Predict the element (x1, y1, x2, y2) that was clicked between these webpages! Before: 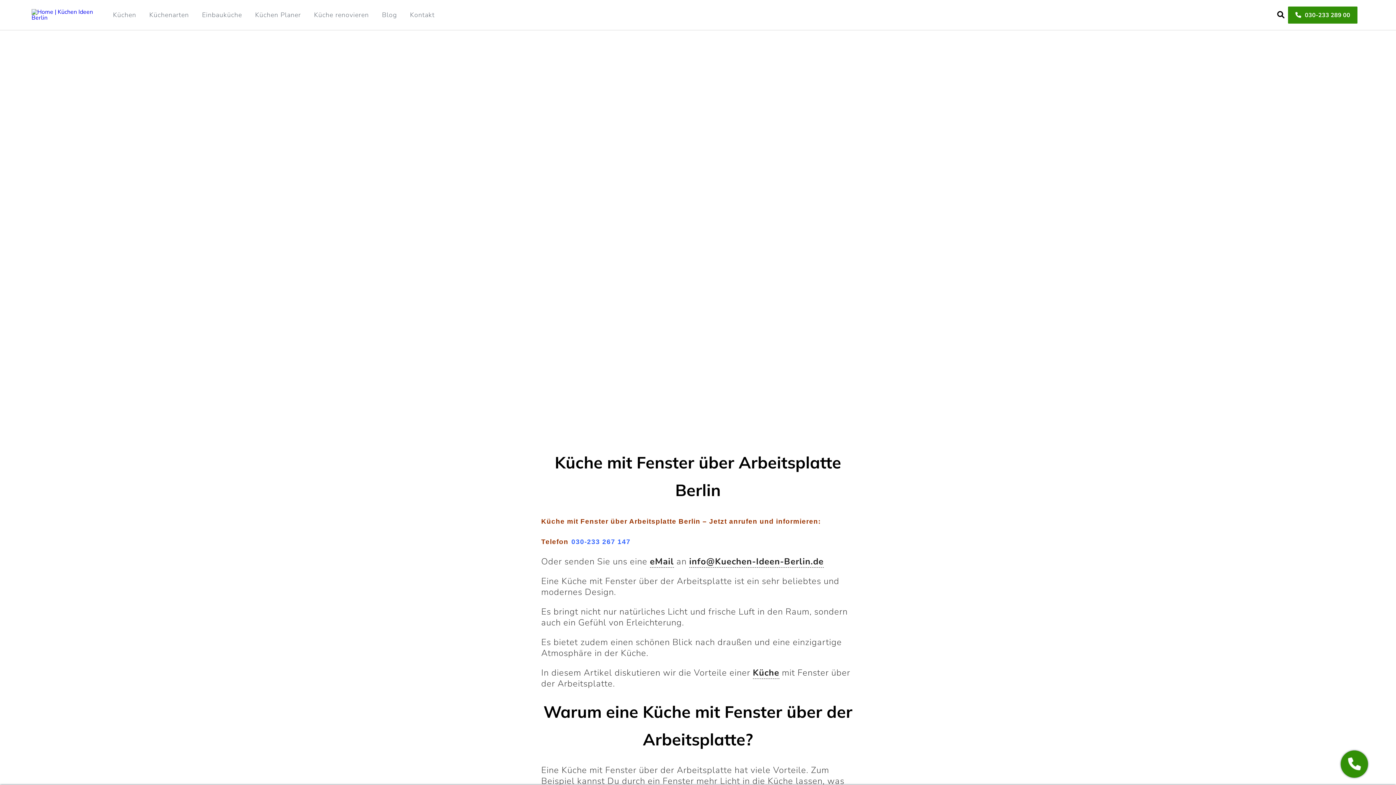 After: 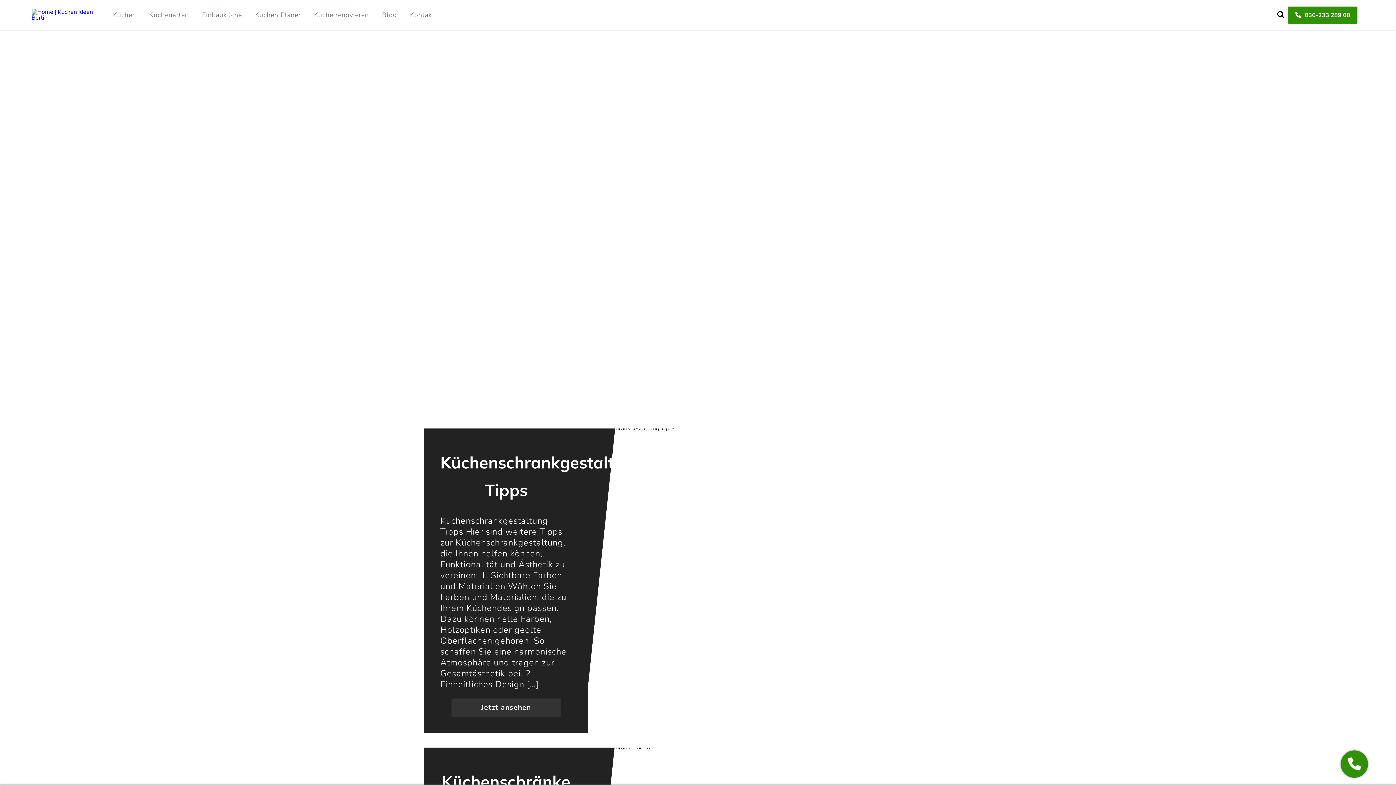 Action: label: Blog bbox: (375, 2, 403, 27)